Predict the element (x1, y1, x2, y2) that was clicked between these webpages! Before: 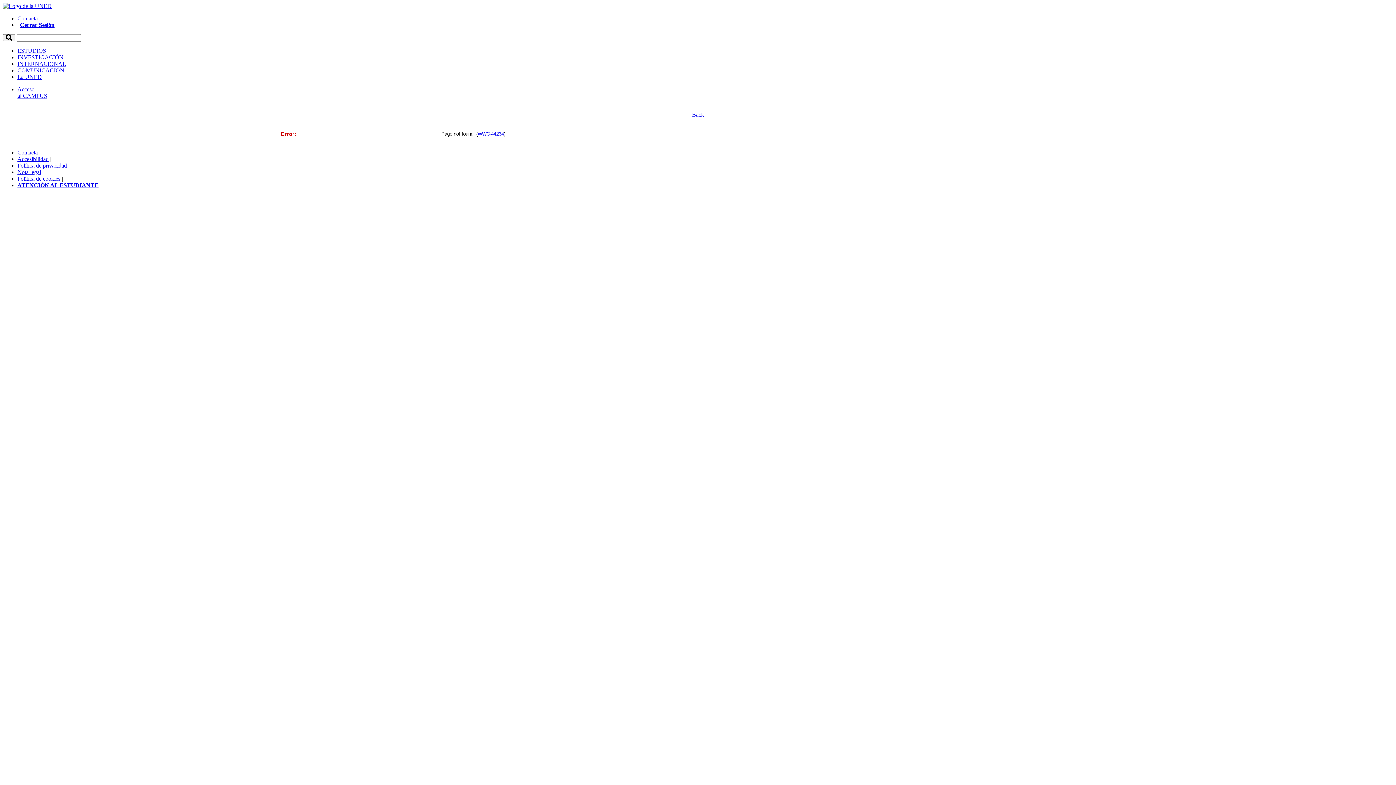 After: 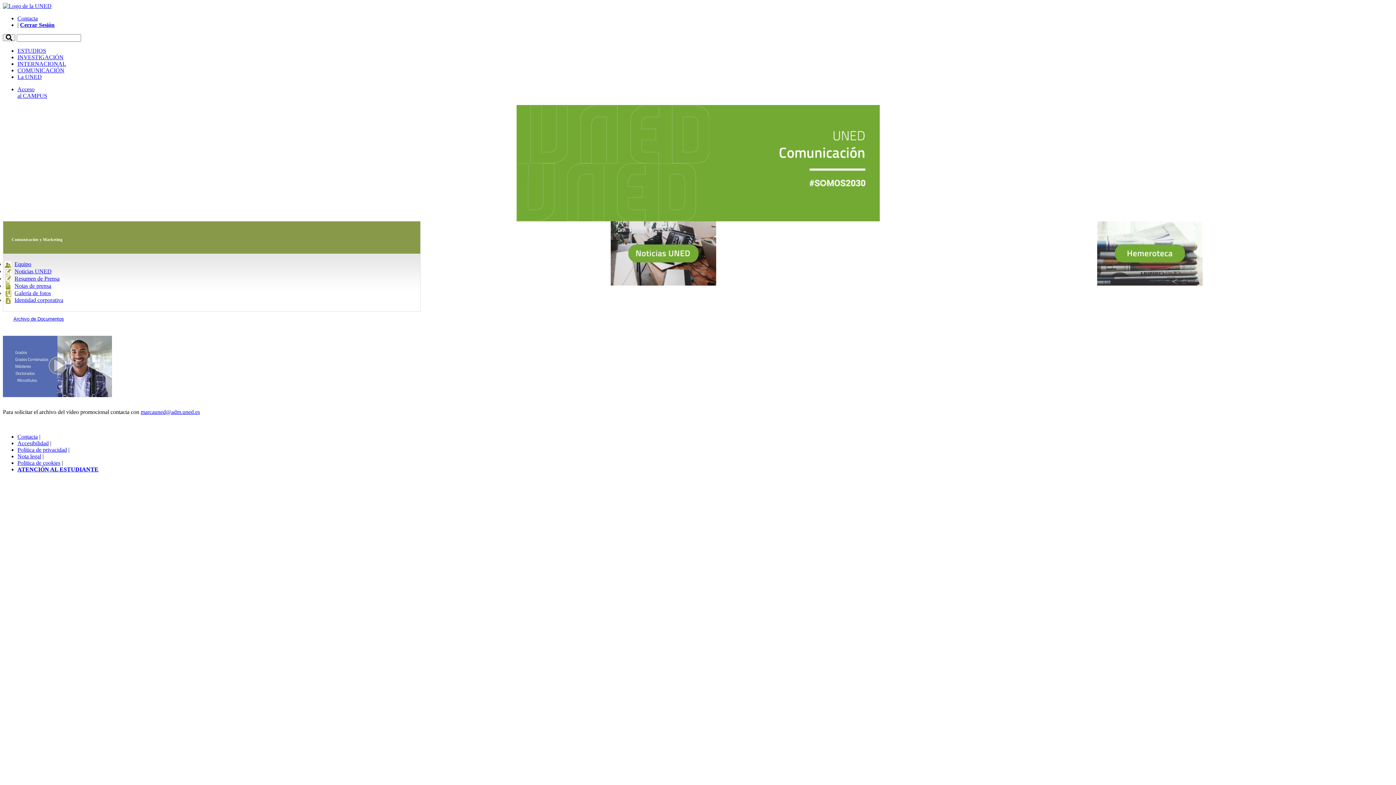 Action: label: COMUNICACIÓN bbox: (17, 67, 64, 73)